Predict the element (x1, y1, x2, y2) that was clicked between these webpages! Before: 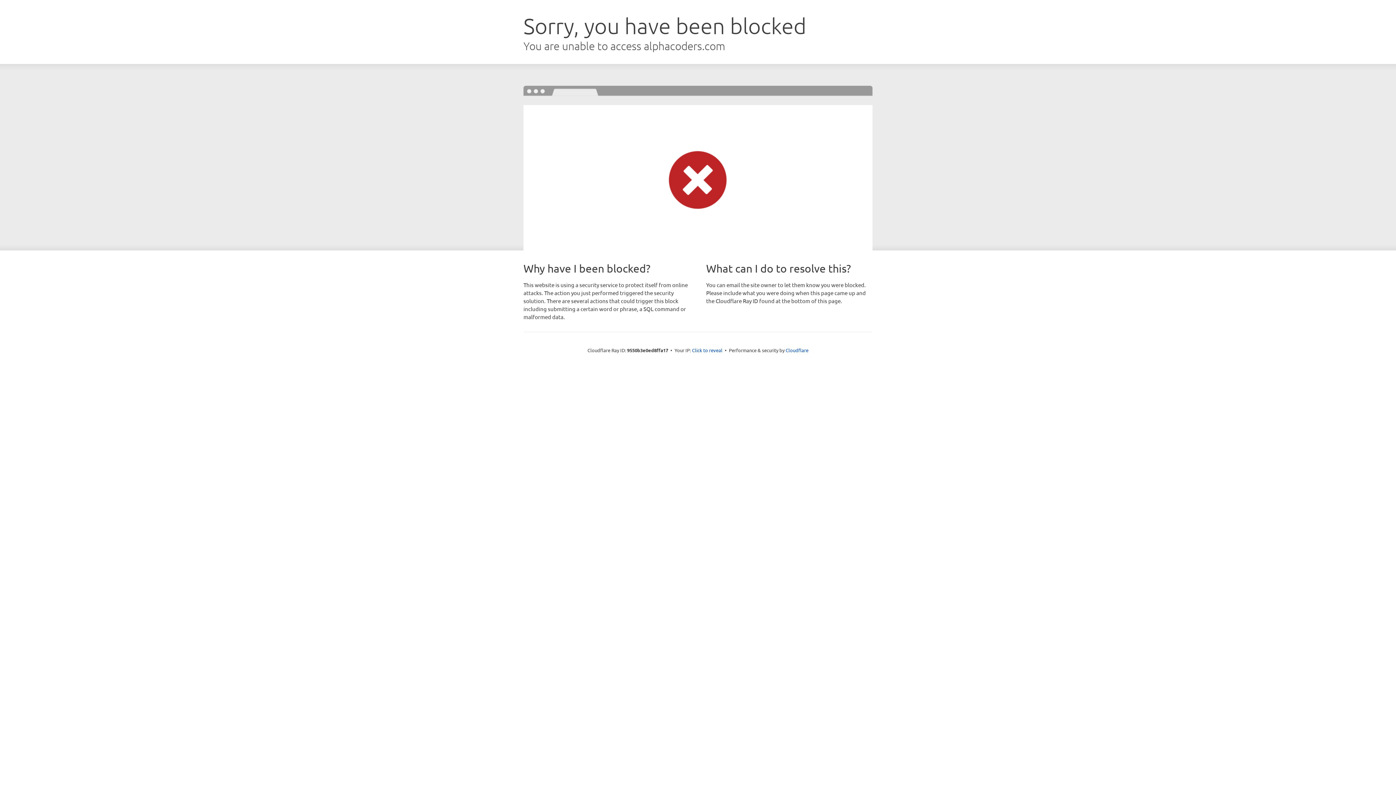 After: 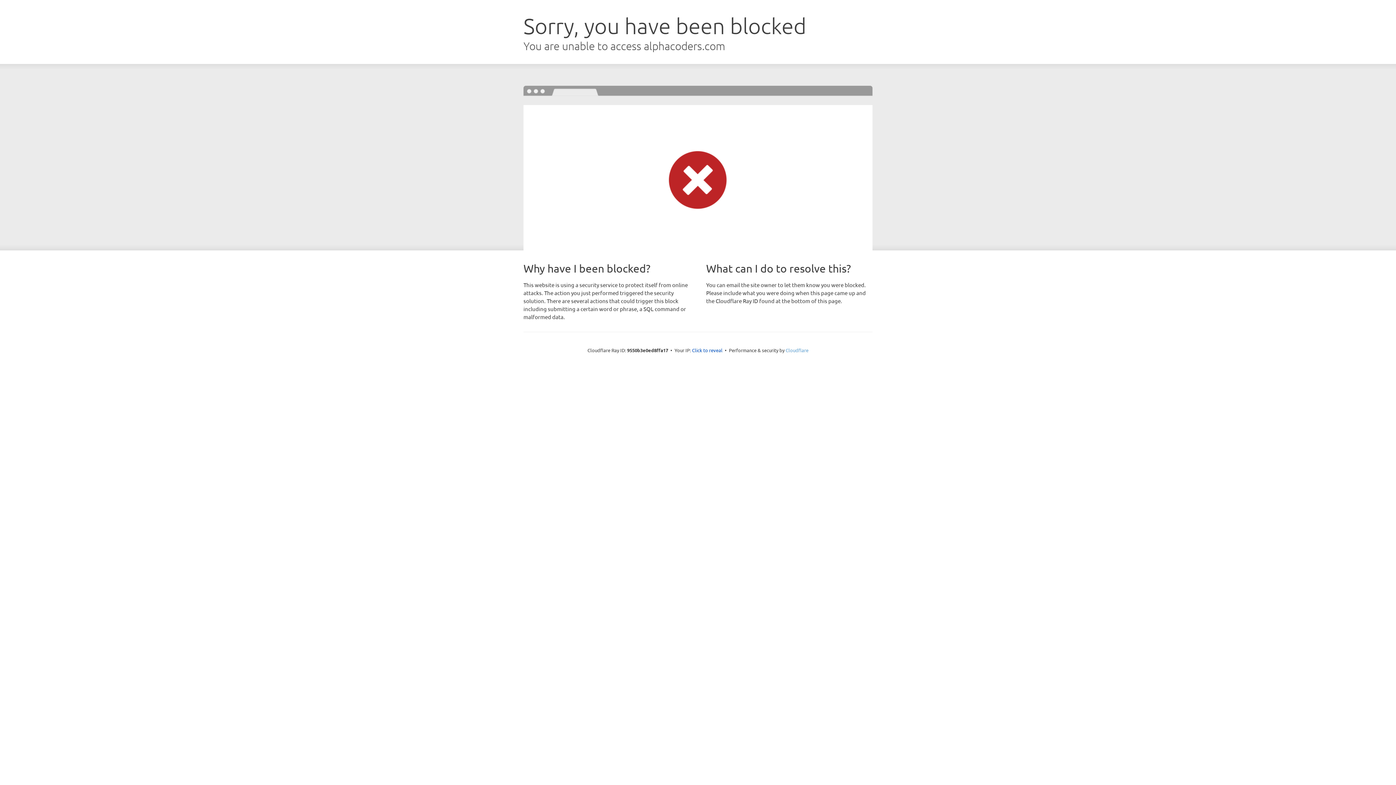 Action: bbox: (785, 347, 808, 353) label: Cloudflare